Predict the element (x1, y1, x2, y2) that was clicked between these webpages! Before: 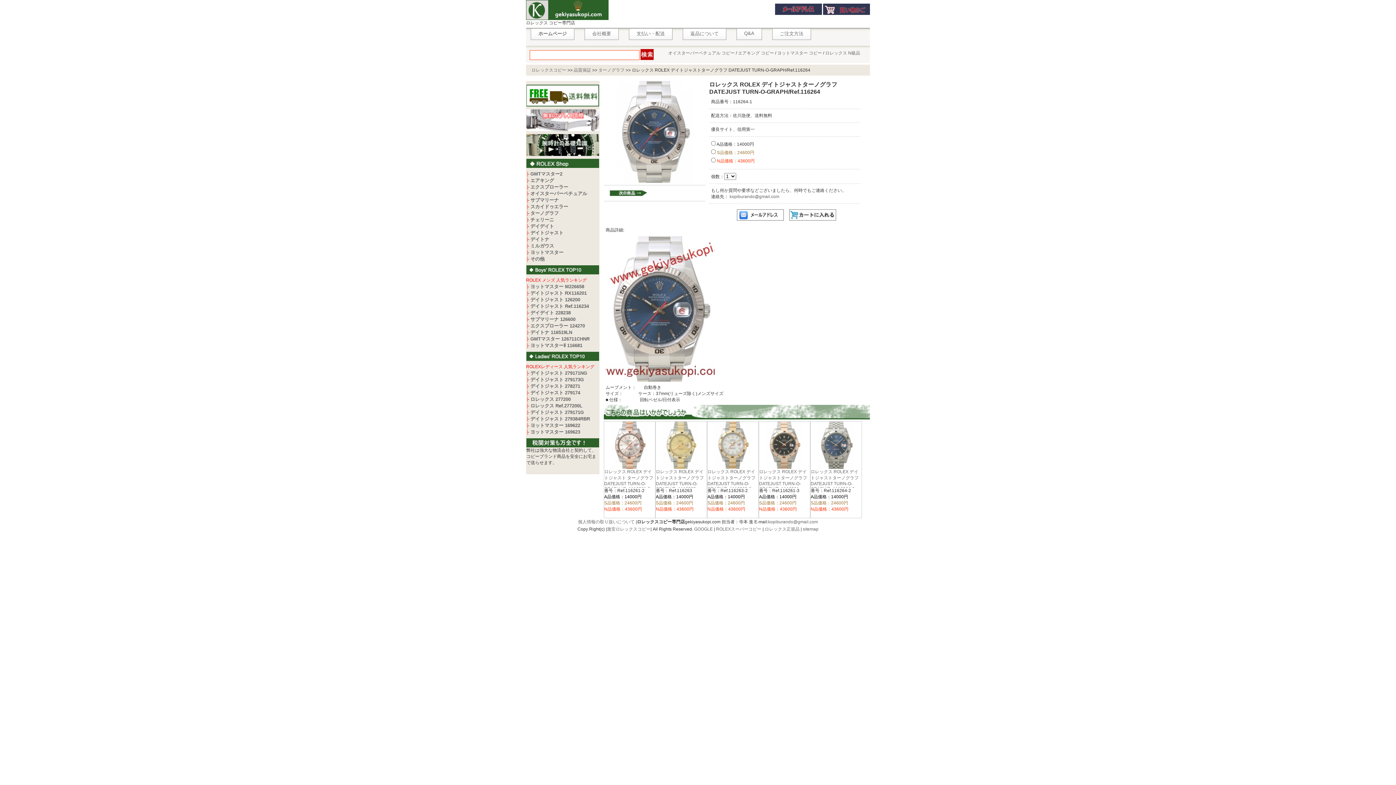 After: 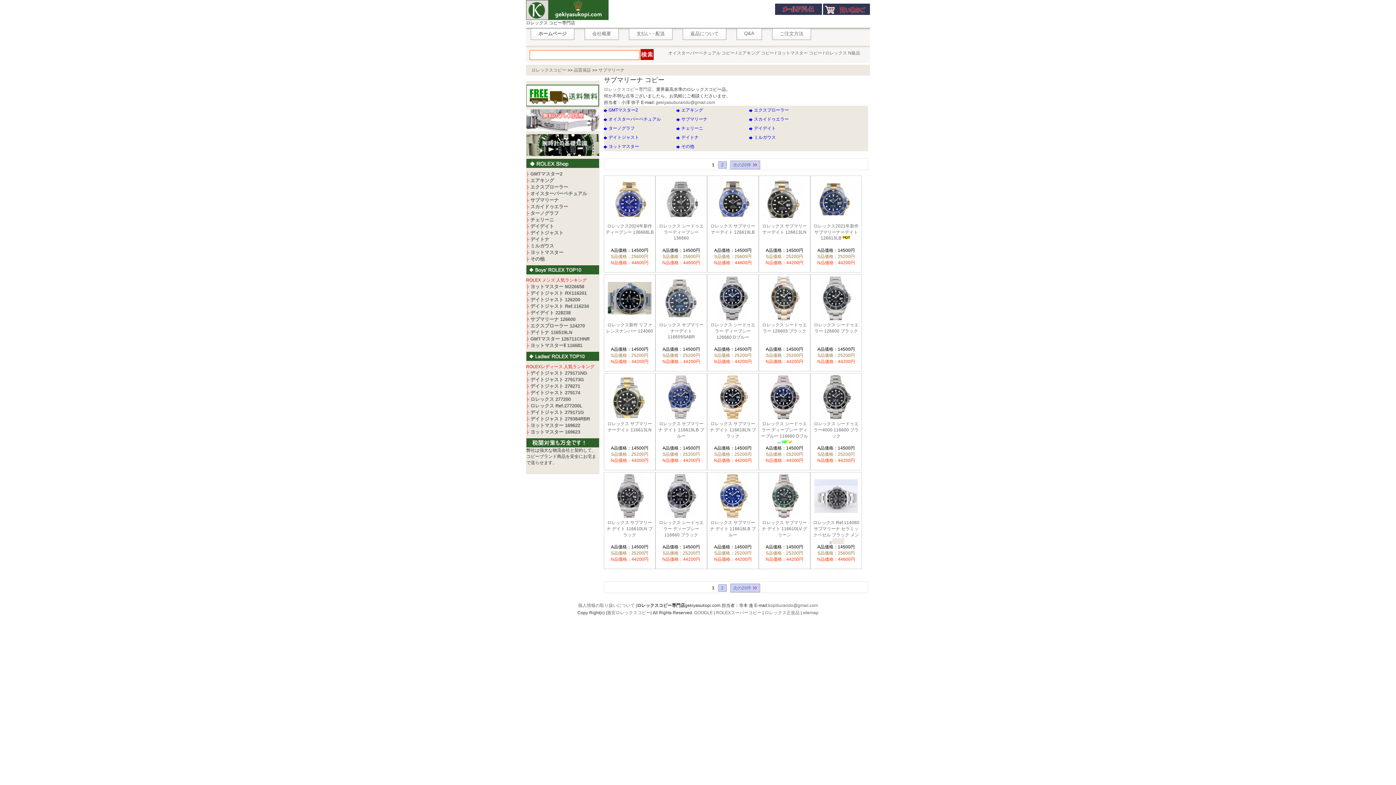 Action: bbox: (530, 197, 558, 203) label: サブマリーナ